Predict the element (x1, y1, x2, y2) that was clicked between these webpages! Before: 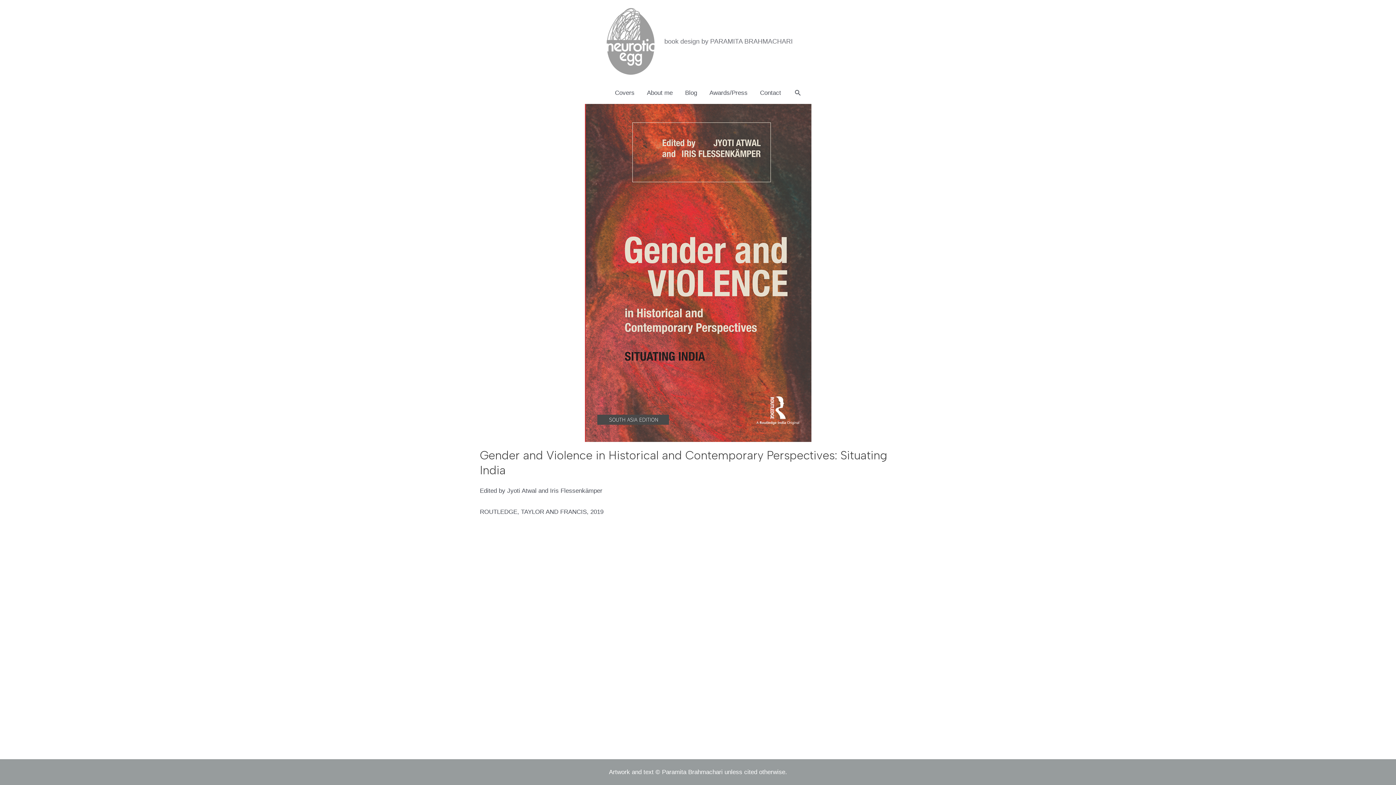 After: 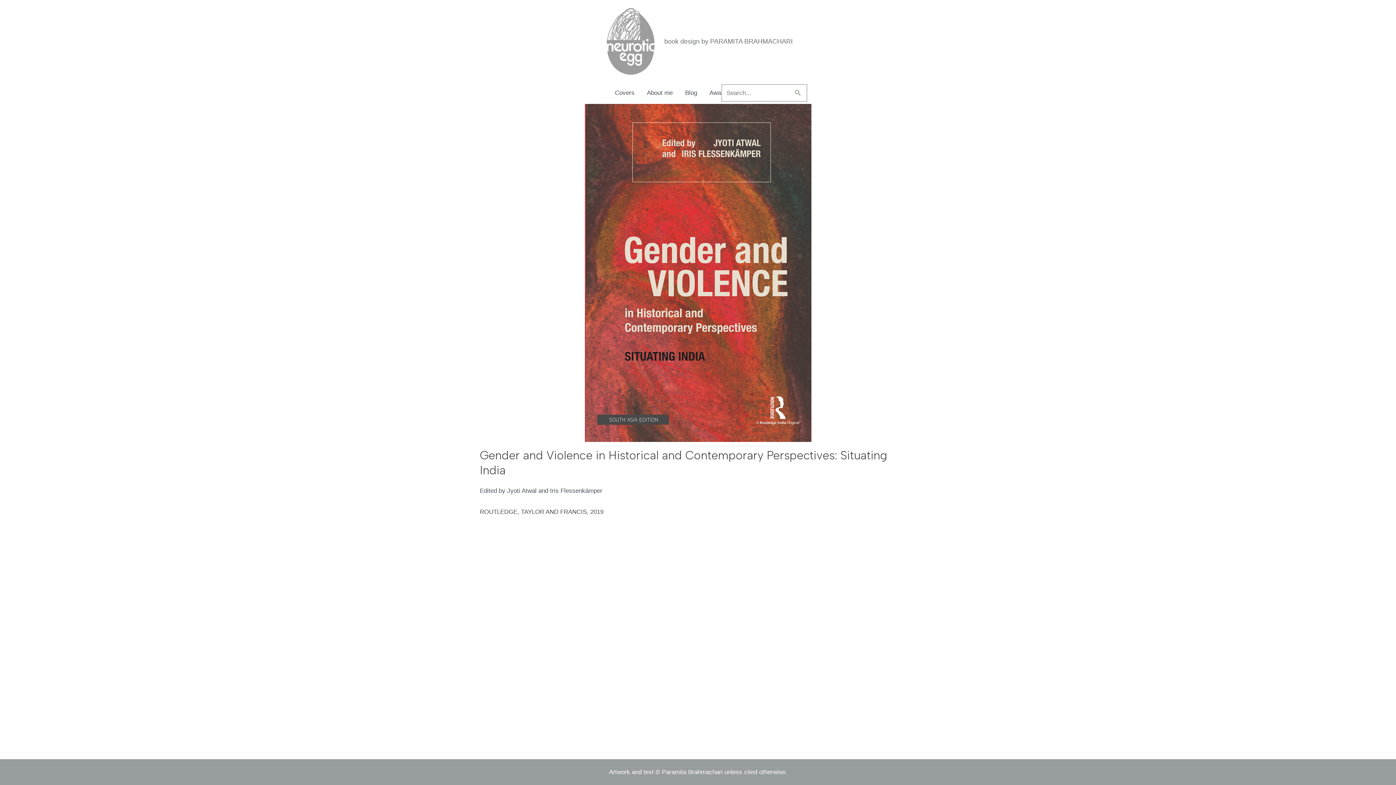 Action: label: Search button bbox: (794, 88, 801, 97)